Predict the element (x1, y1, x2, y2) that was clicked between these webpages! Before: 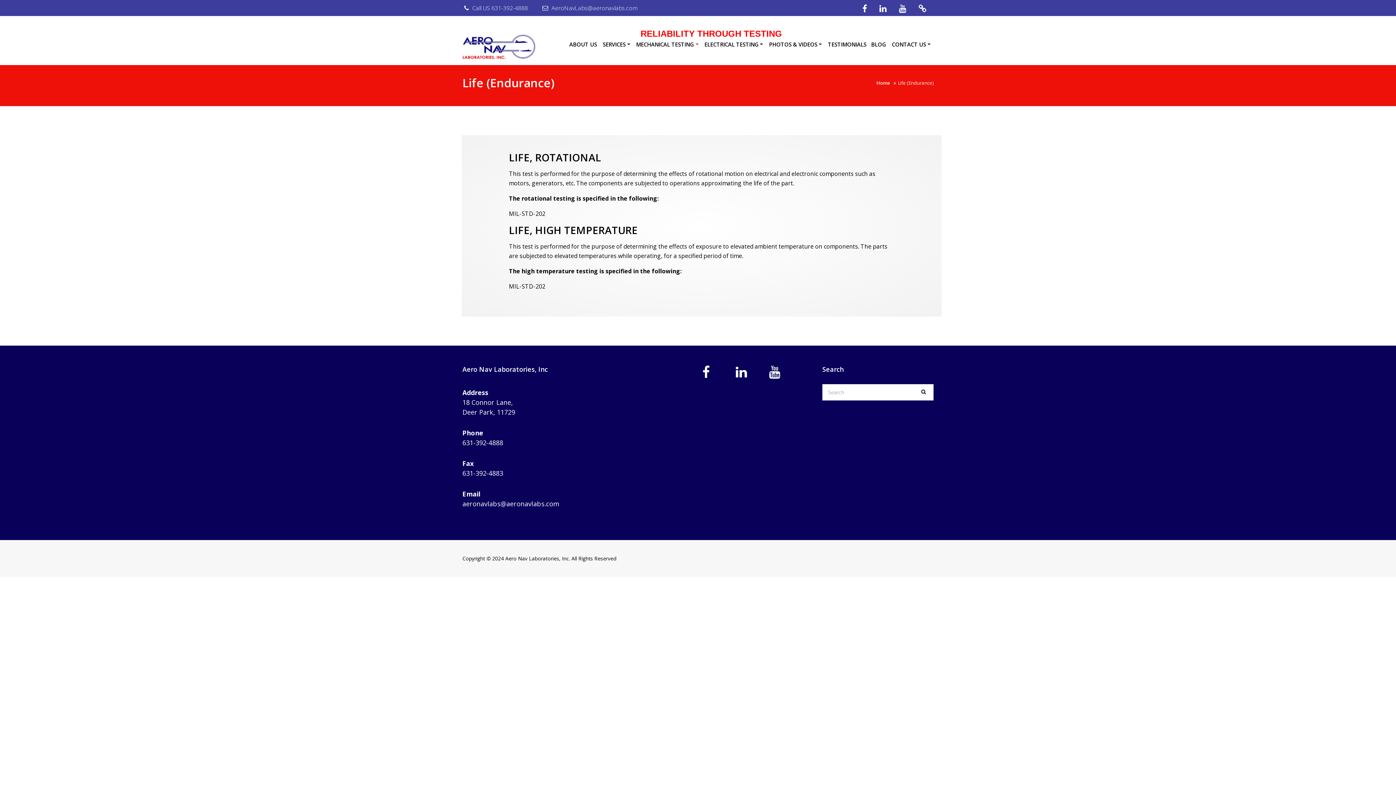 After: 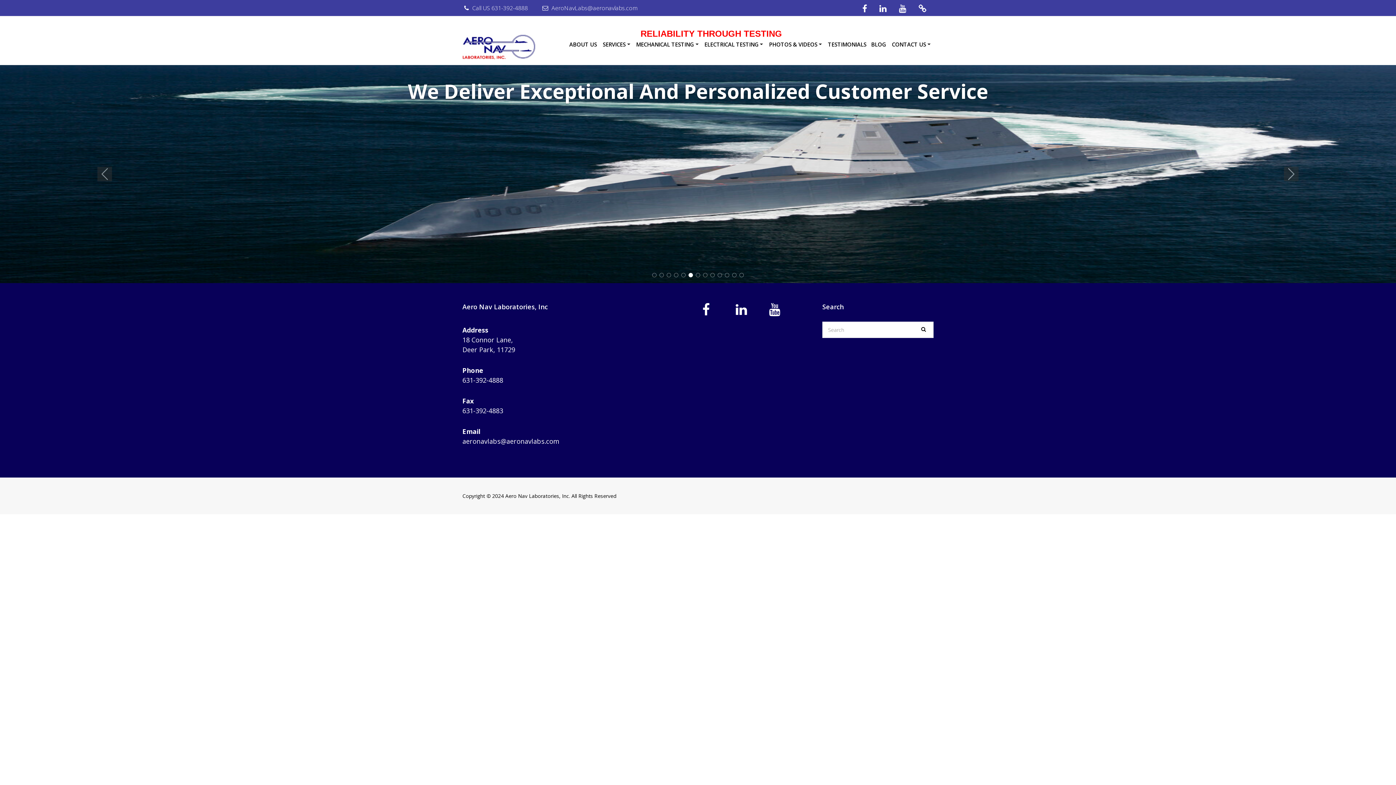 Action: label: Home bbox: (876, 79, 890, 86)